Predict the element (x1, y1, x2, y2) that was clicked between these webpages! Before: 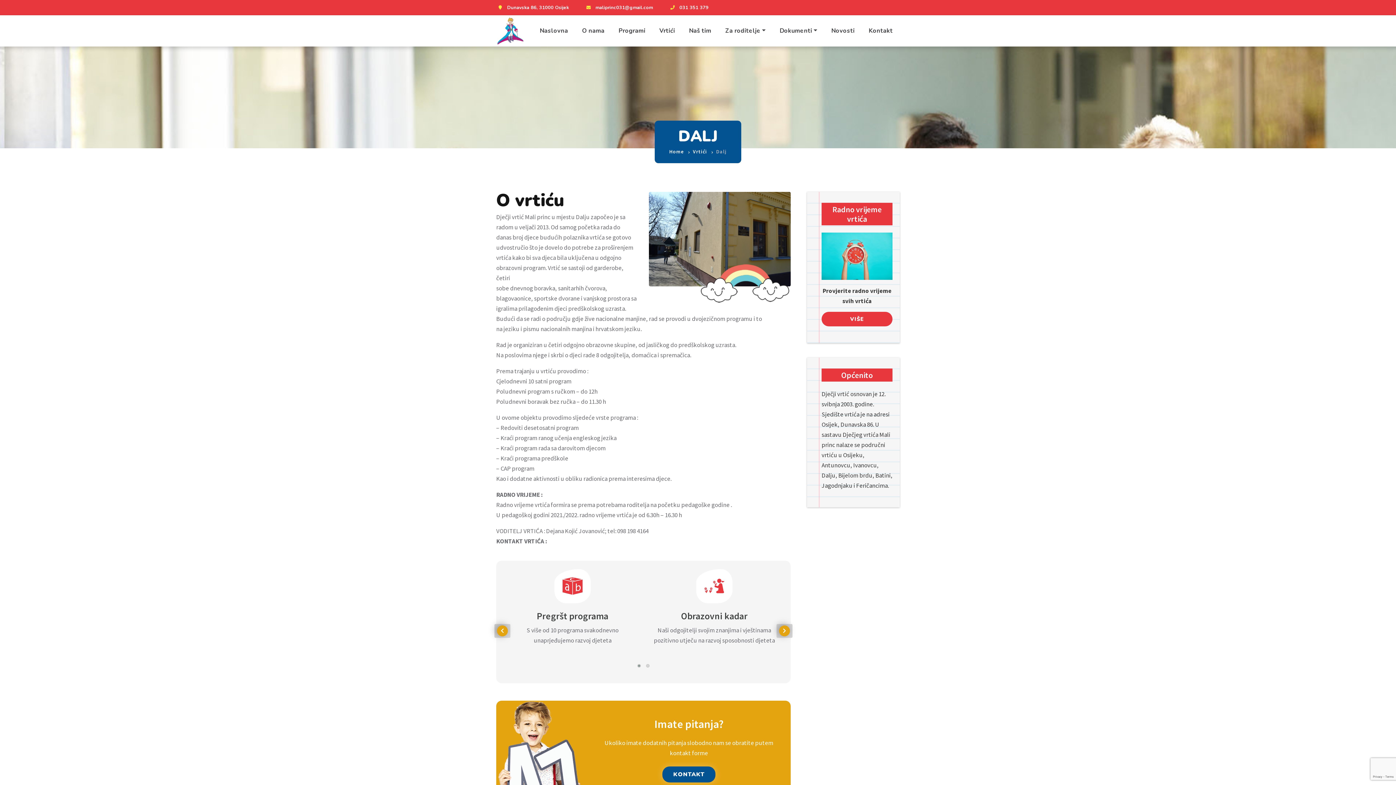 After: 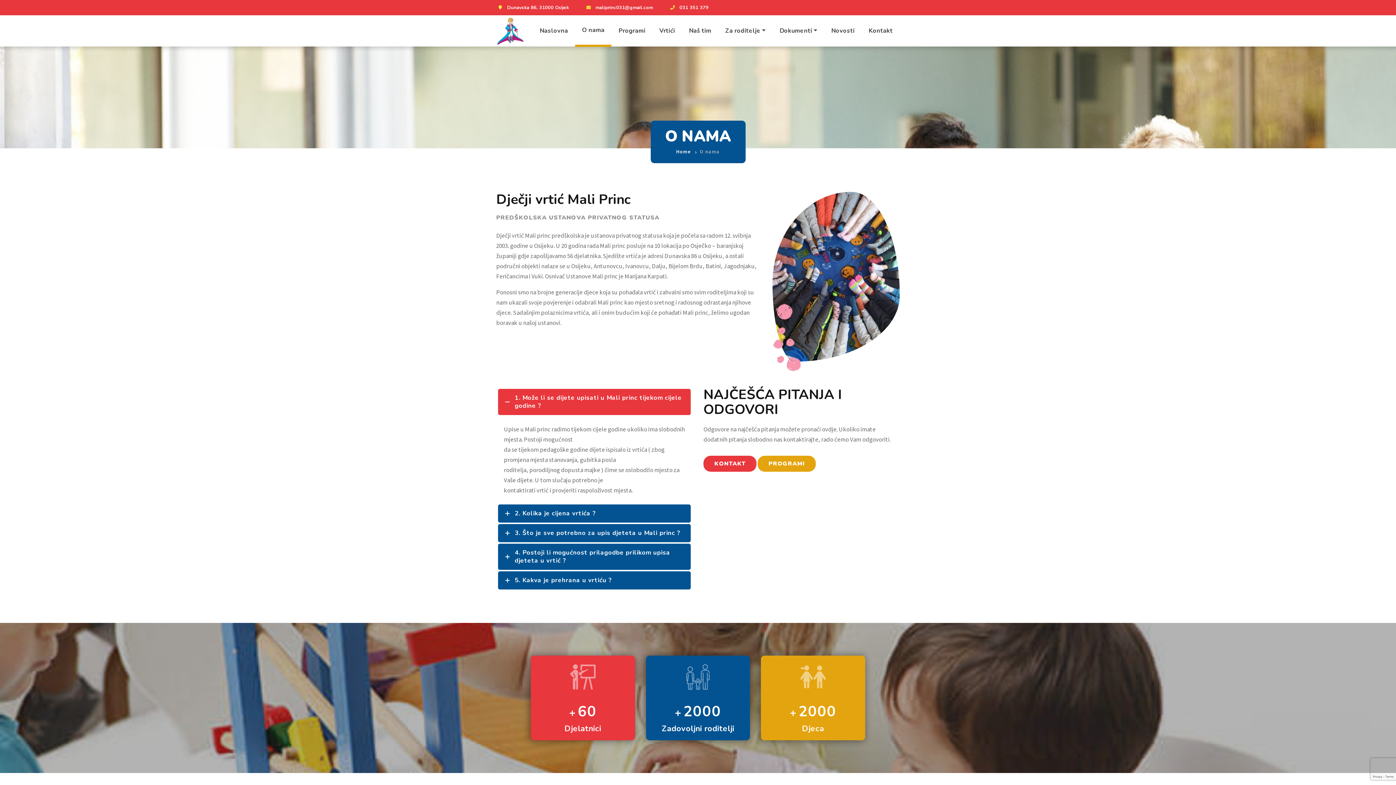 Action: label: O nama bbox: (575, 15, 611, 46)